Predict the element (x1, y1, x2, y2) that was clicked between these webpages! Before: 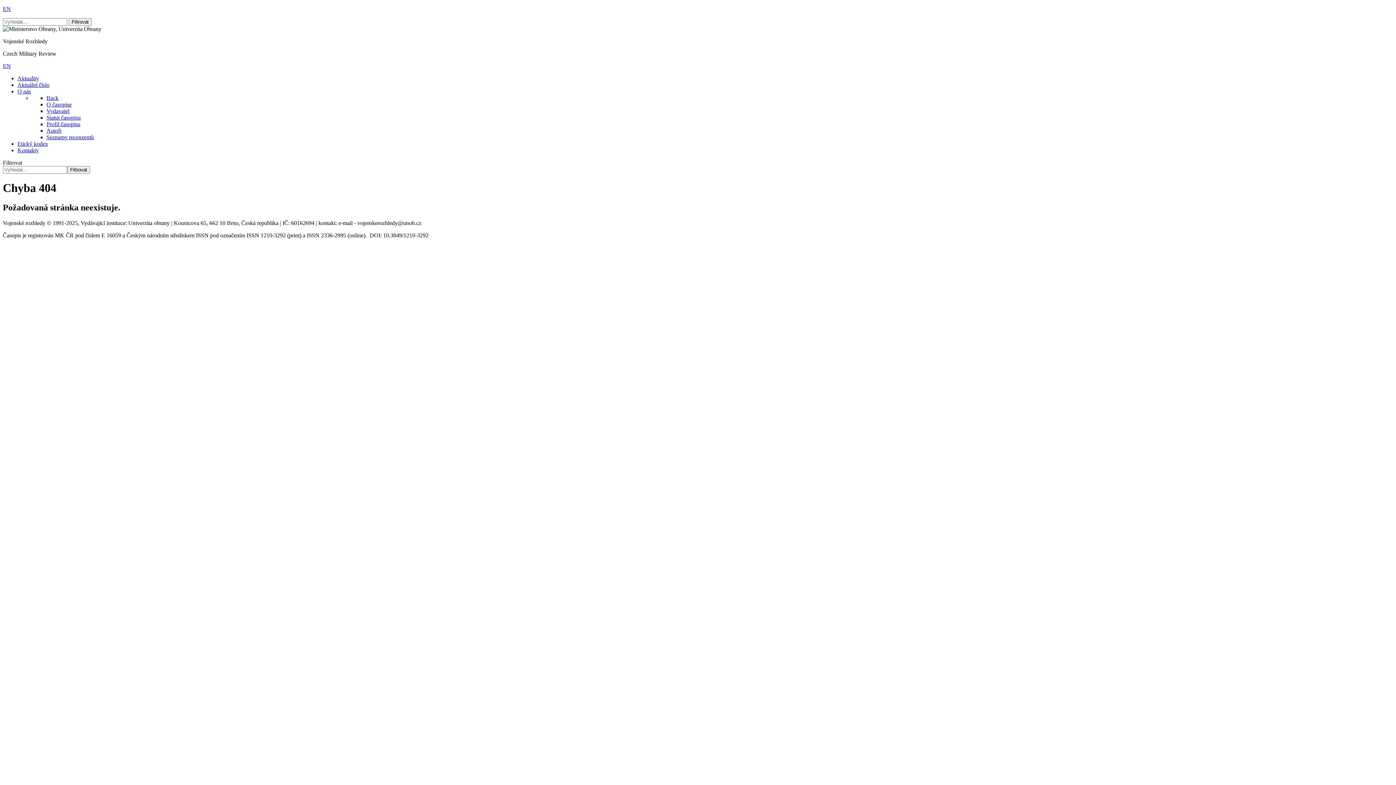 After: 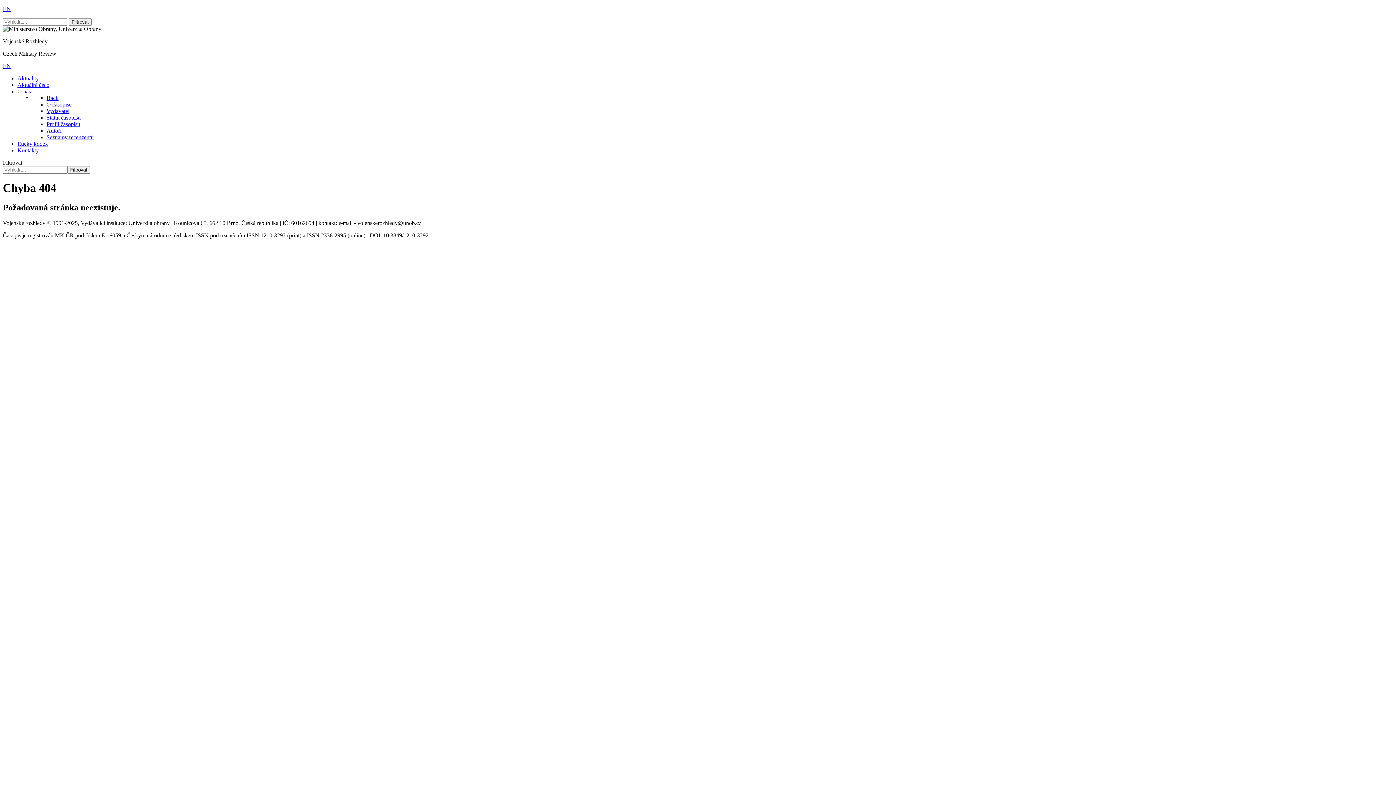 Action: bbox: (2, 62, 10, 69) label: EN